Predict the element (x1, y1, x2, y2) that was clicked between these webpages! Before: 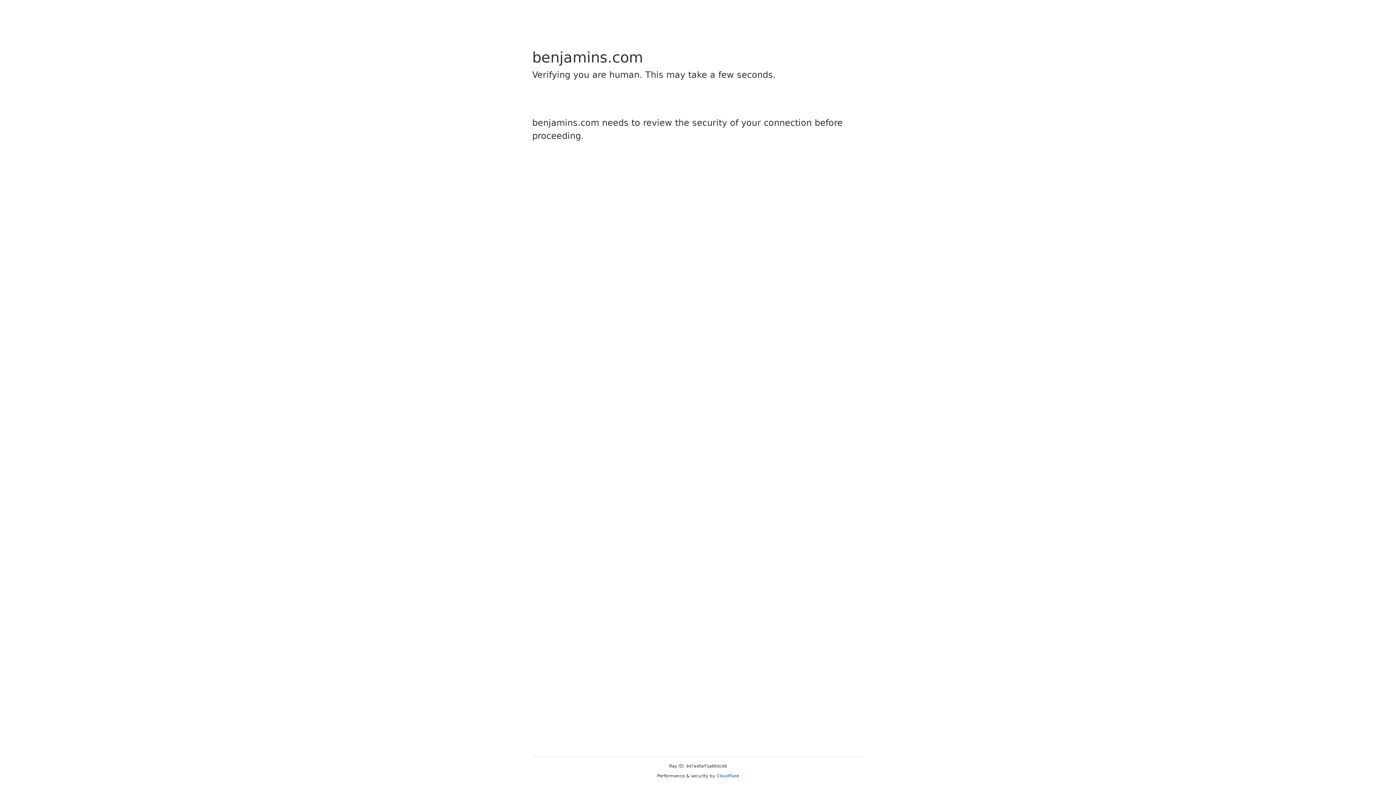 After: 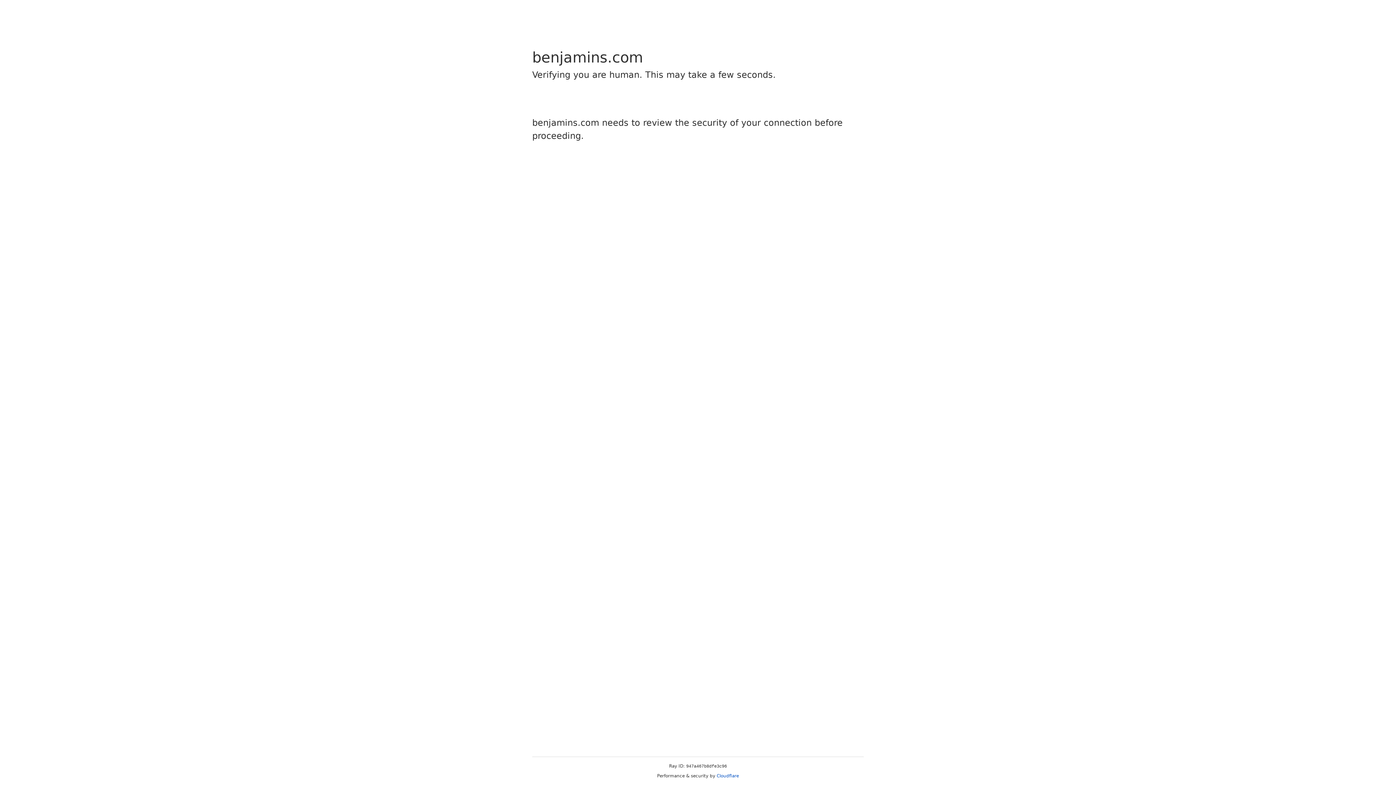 Action: bbox: (716, 773, 739, 778) label: Cloudflare